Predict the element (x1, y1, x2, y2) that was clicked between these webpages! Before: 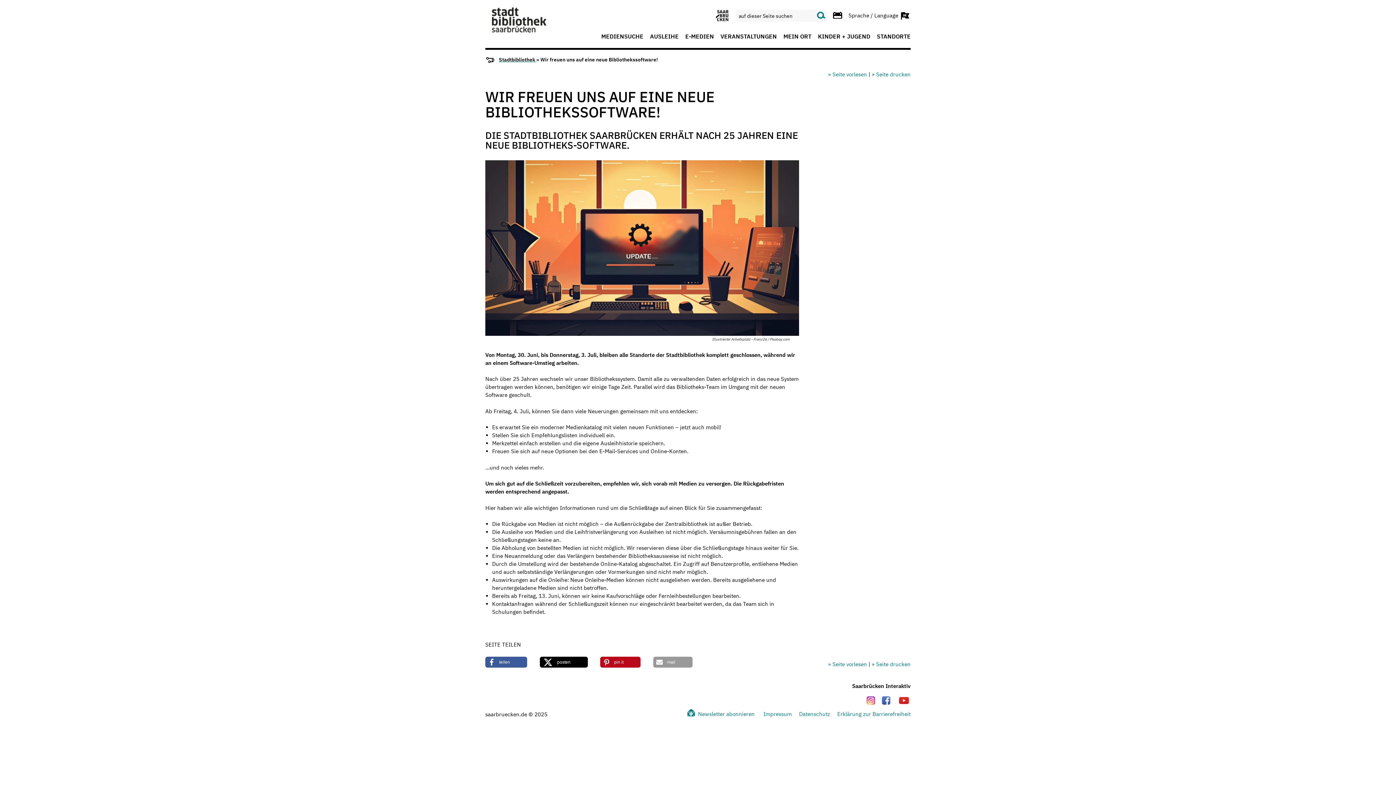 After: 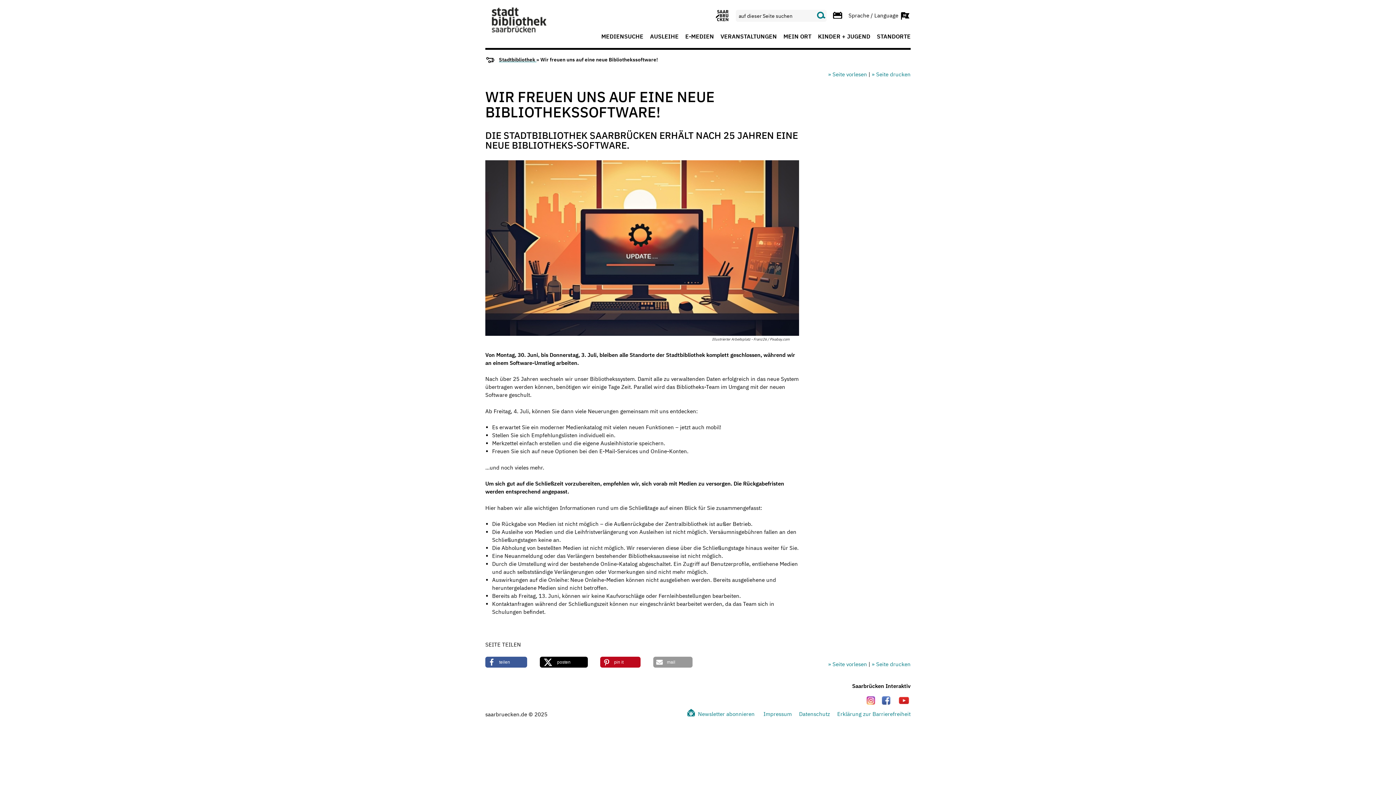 Action: label: » Seite drucken bbox: (872, 660, 910, 667)